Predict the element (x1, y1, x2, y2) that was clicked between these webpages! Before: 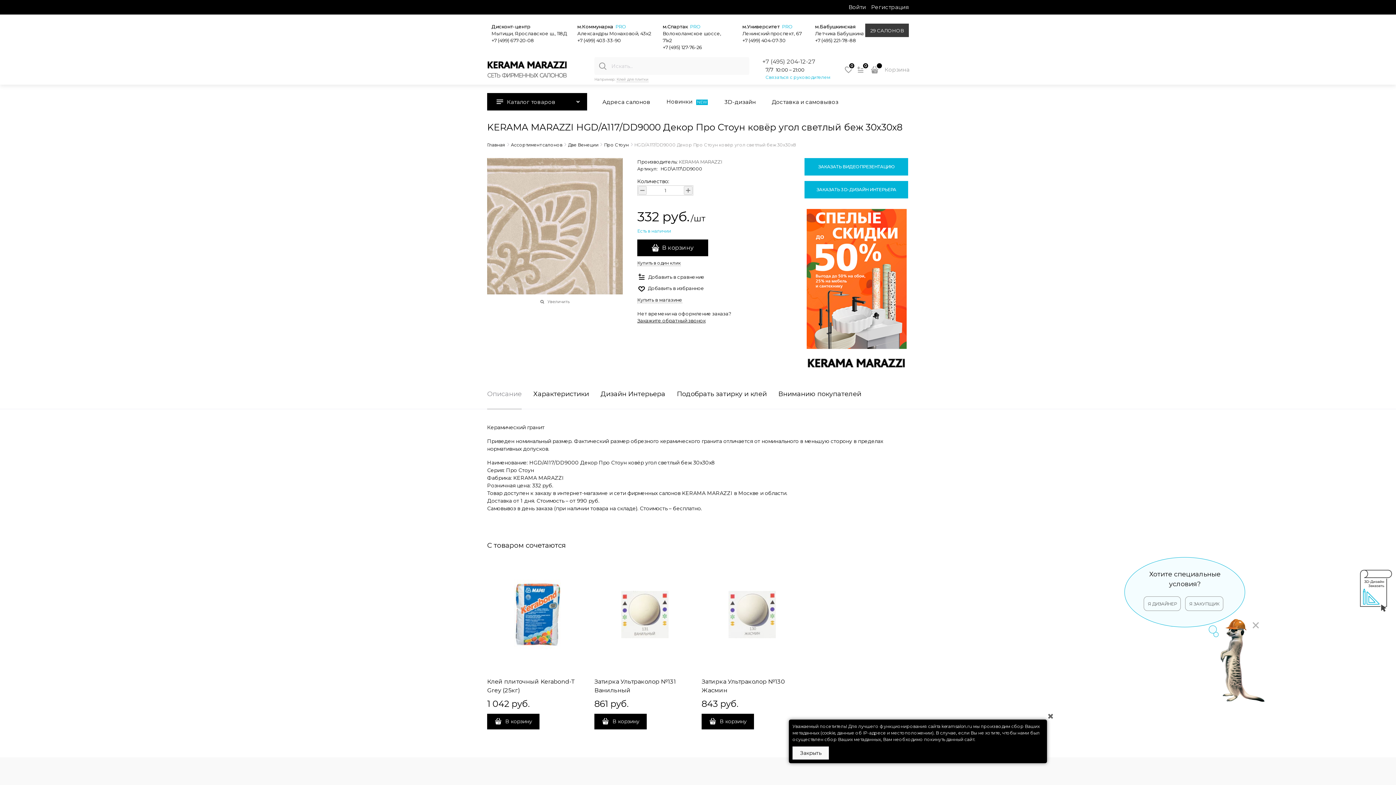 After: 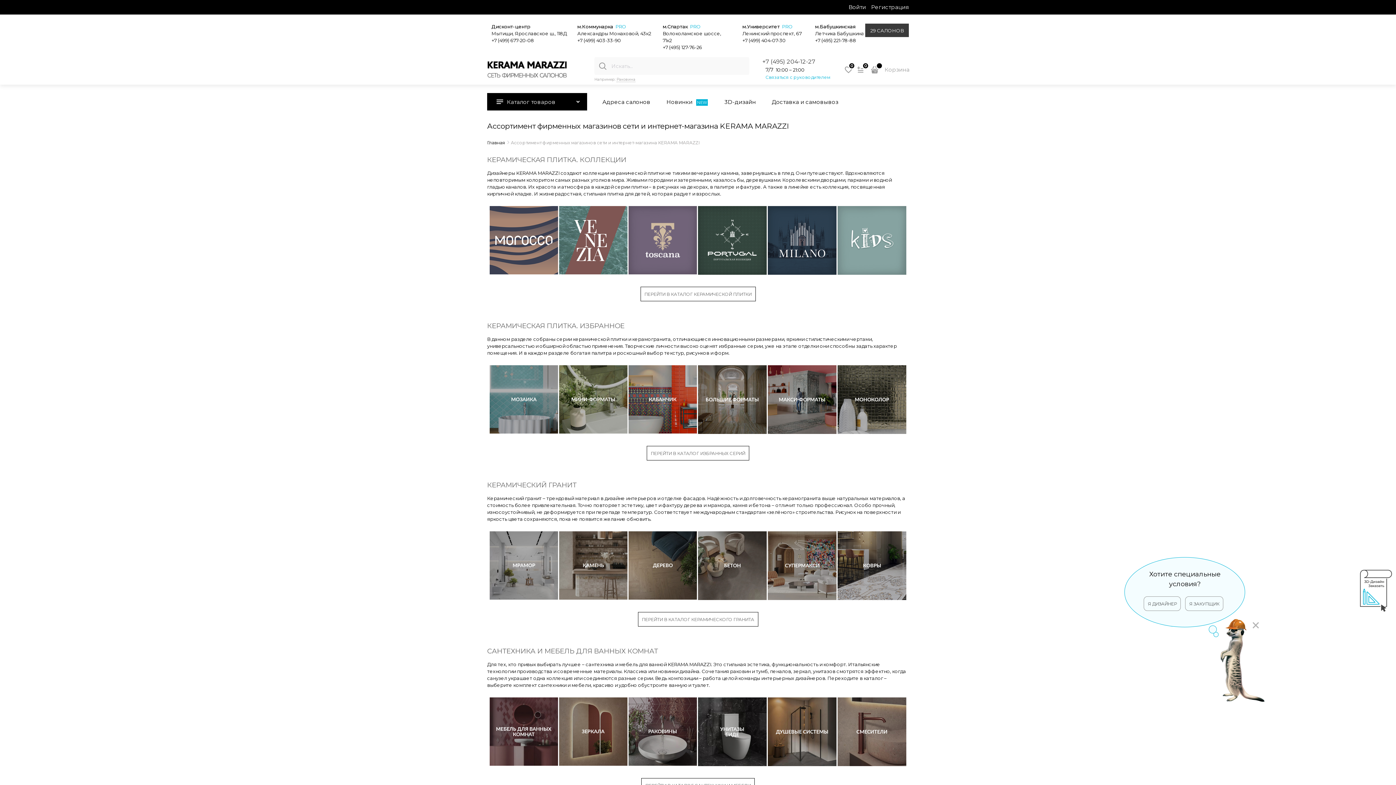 Action: label: Каталог товаров bbox: (487, 93, 587, 110)